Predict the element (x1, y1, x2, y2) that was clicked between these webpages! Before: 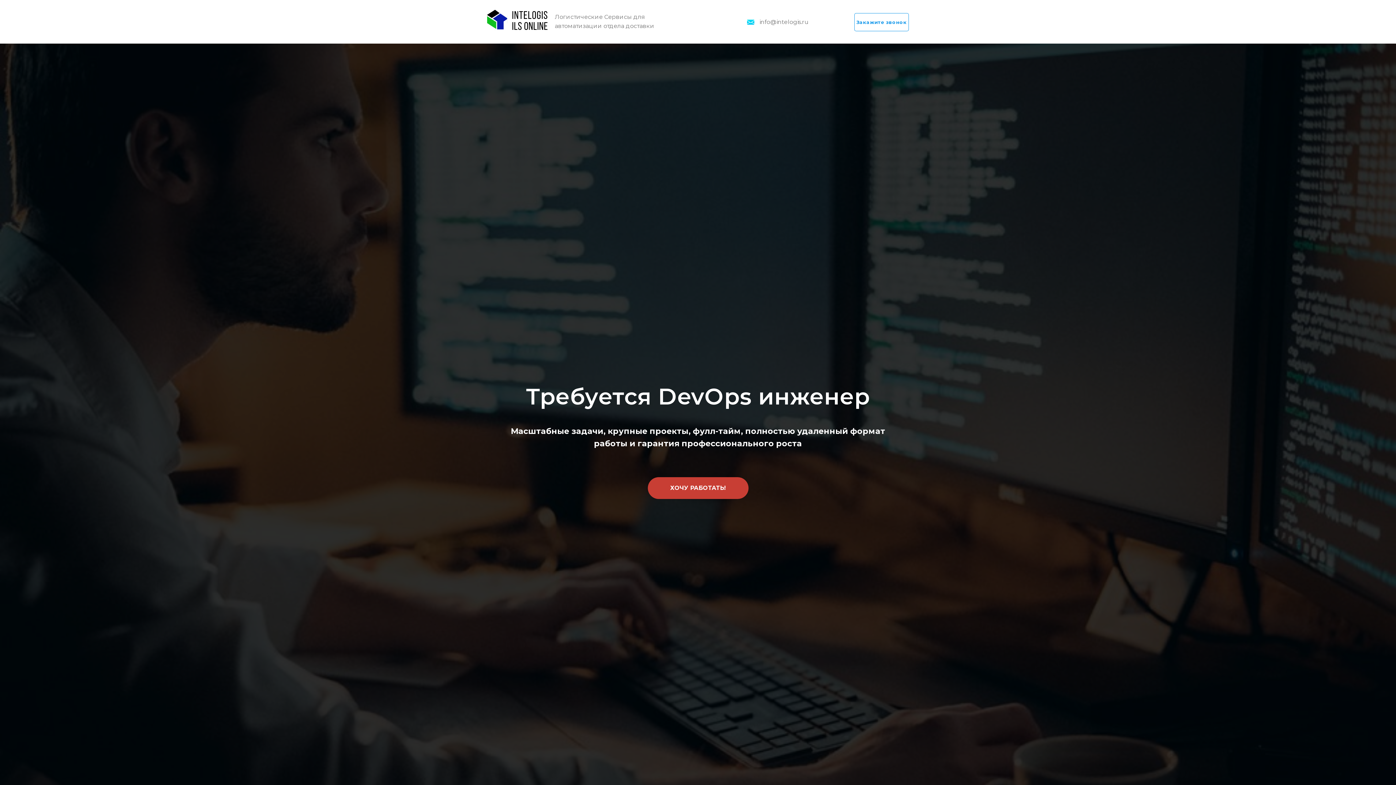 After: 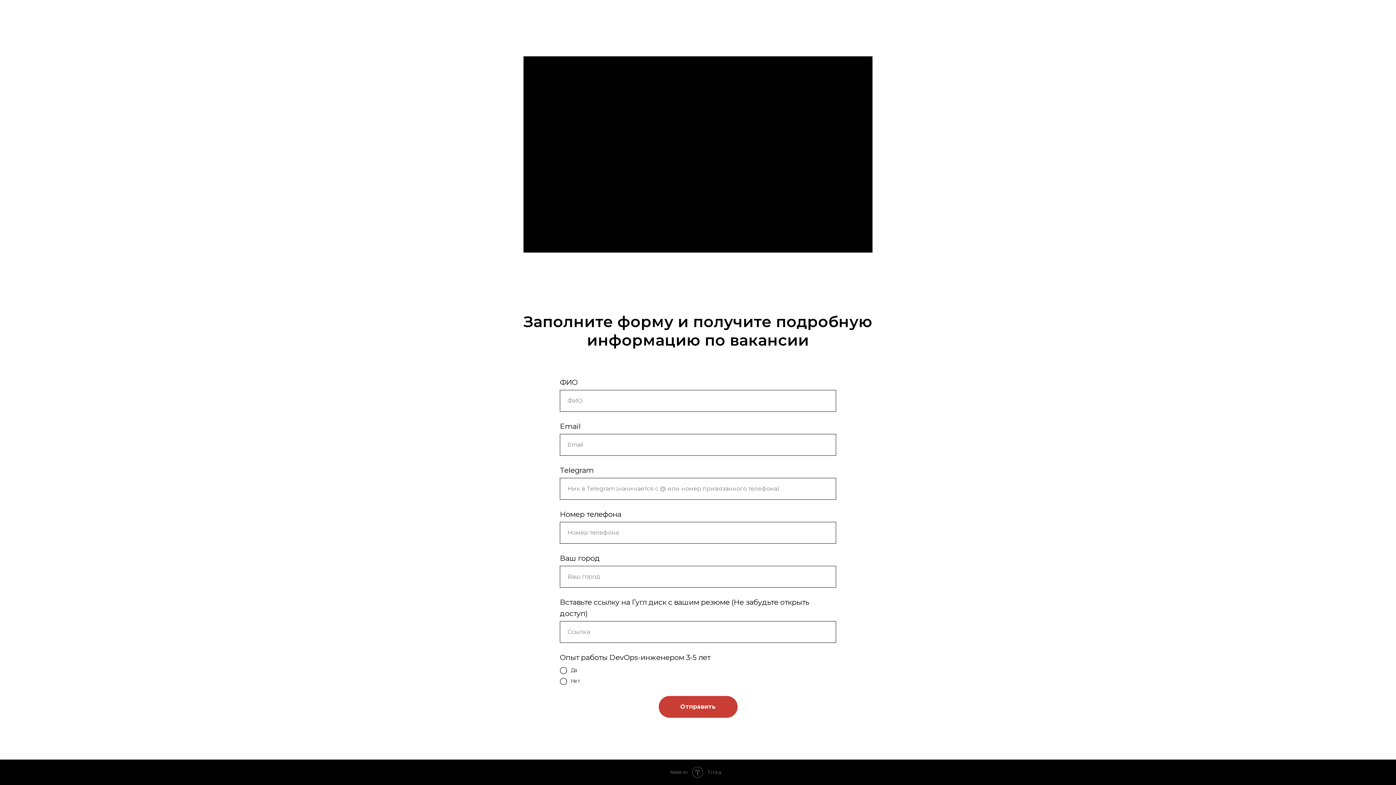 Action: label: ХОЧУ РАБОТАТЬ! bbox: (647, 477, 748, 499)